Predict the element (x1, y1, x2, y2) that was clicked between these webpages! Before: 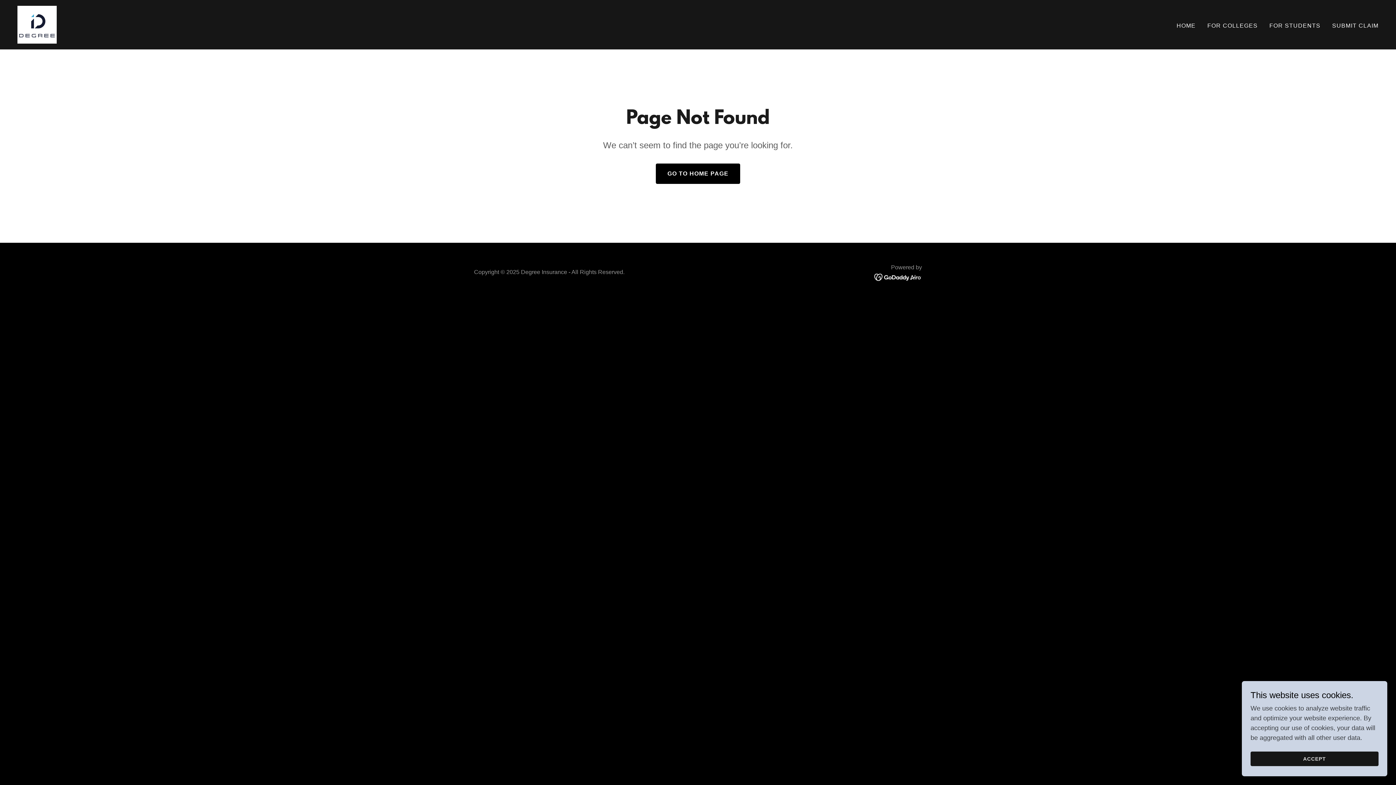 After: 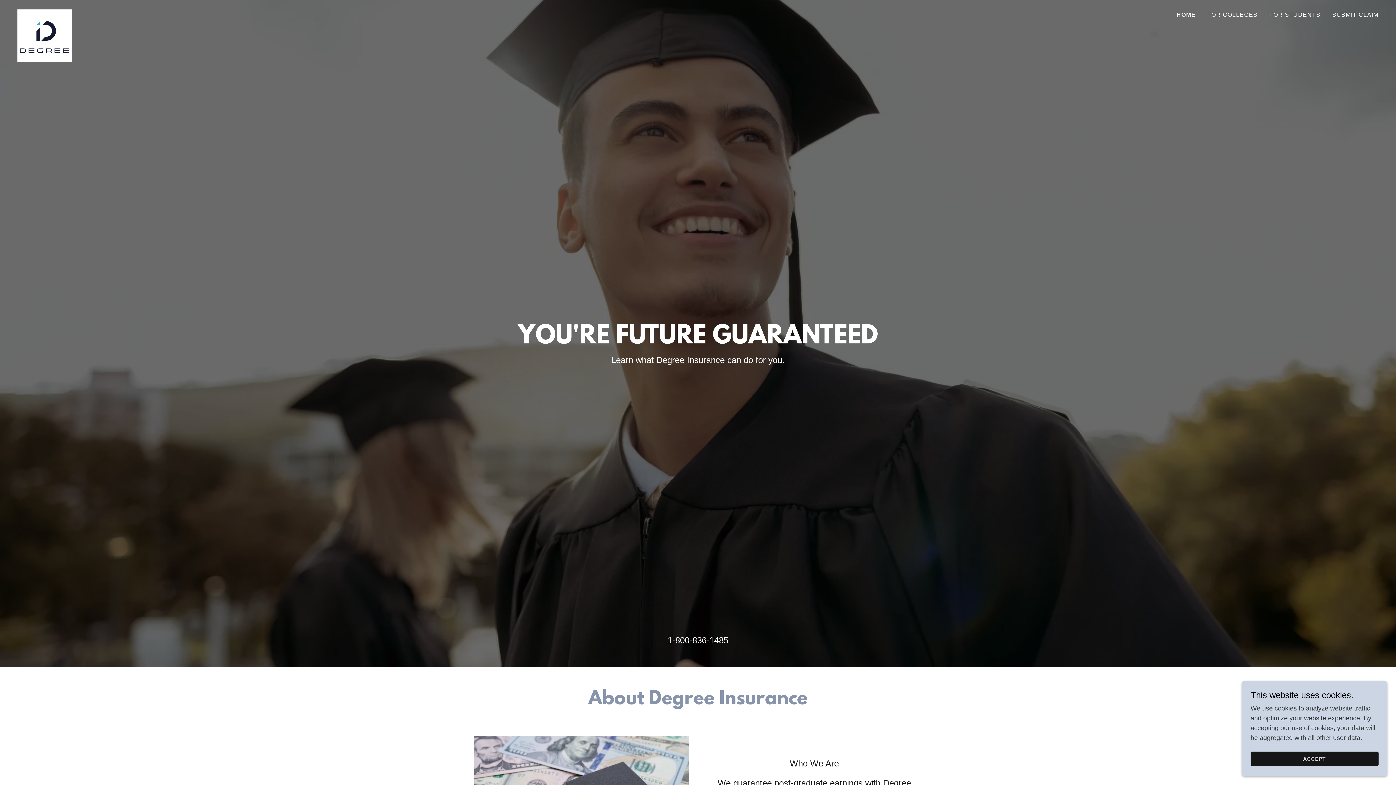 Action: label: HOME bbox: (1174, 19, 1198, 32)